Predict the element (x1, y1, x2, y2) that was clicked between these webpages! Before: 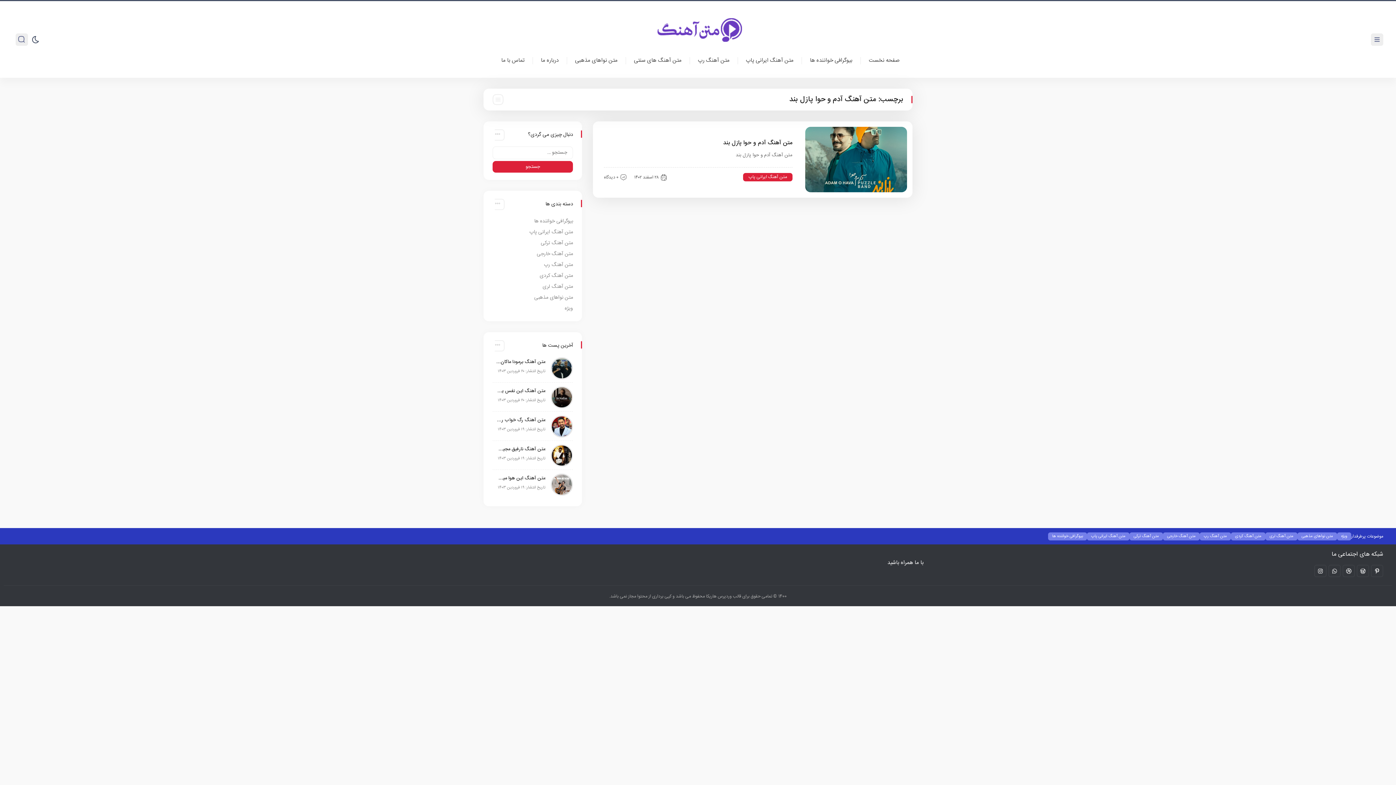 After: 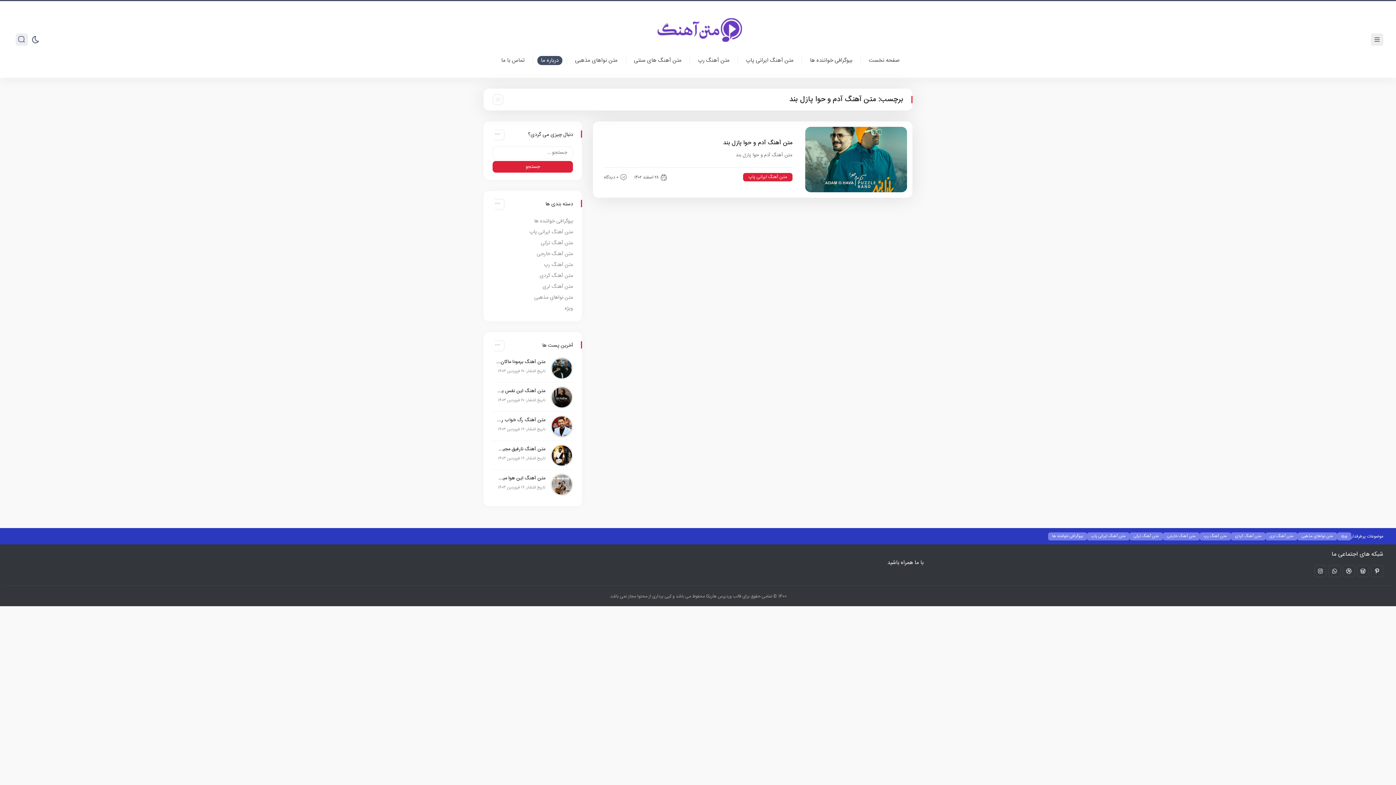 Action: bbox: (541, 56, 558, 65) label: درباره ما